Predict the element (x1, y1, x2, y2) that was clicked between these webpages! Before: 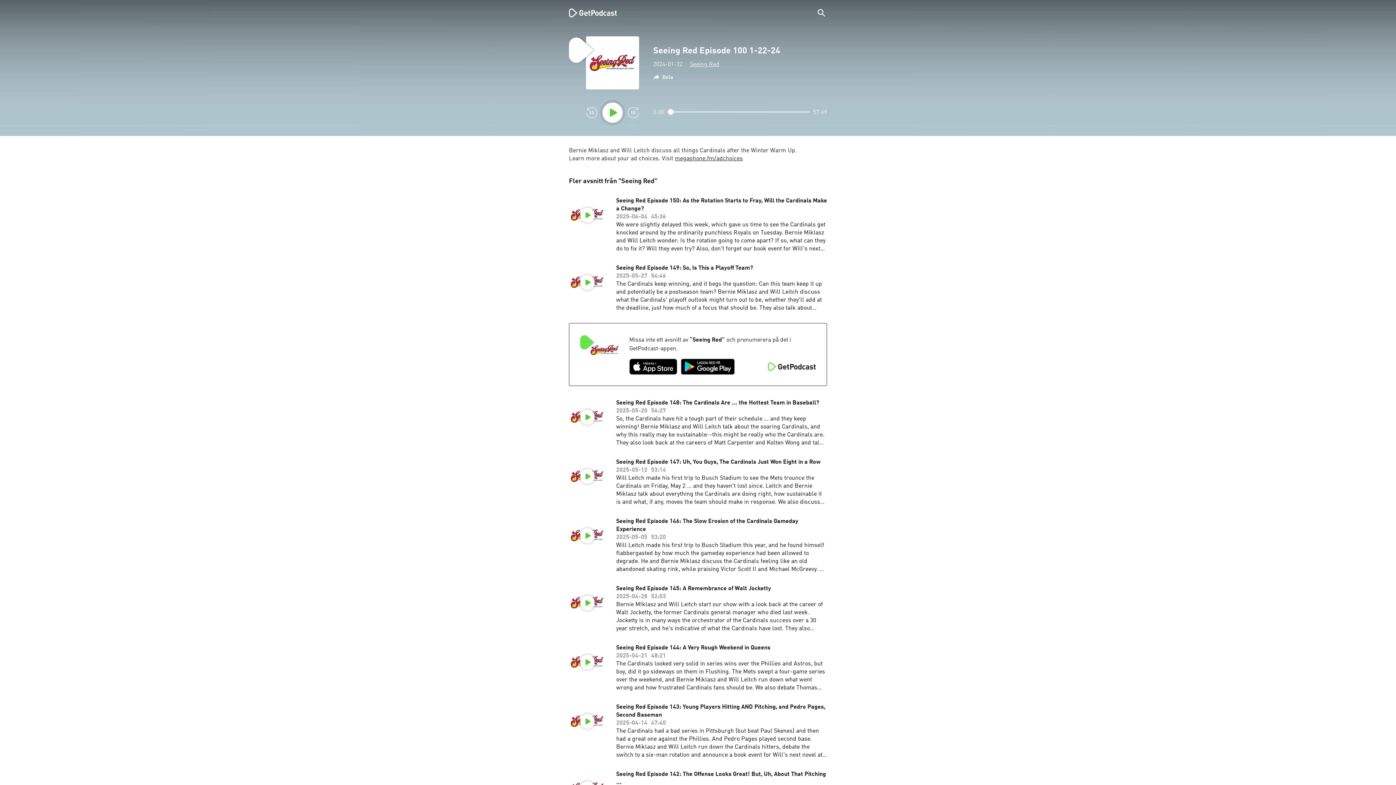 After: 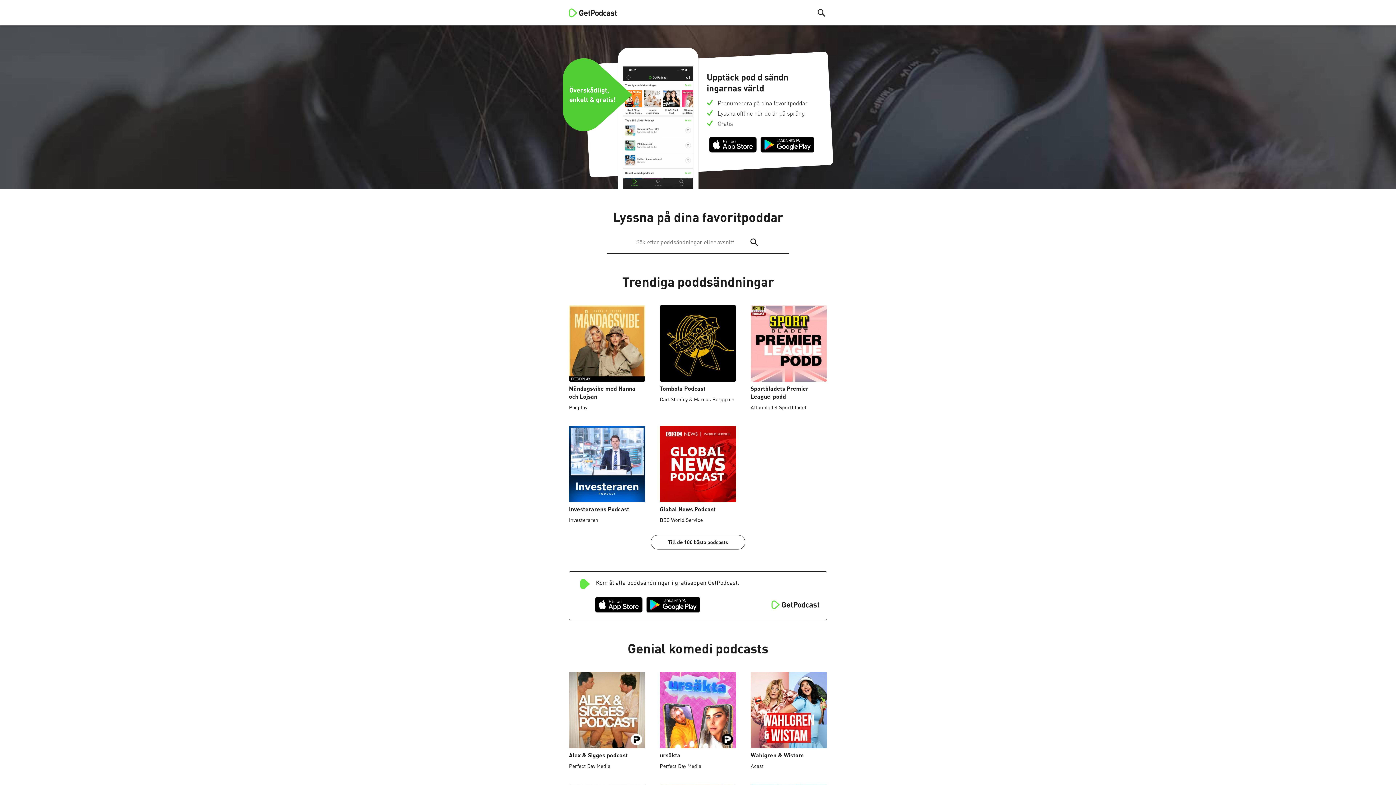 Action: bbox: (569, 0, 607, 25) label: GetPodcast